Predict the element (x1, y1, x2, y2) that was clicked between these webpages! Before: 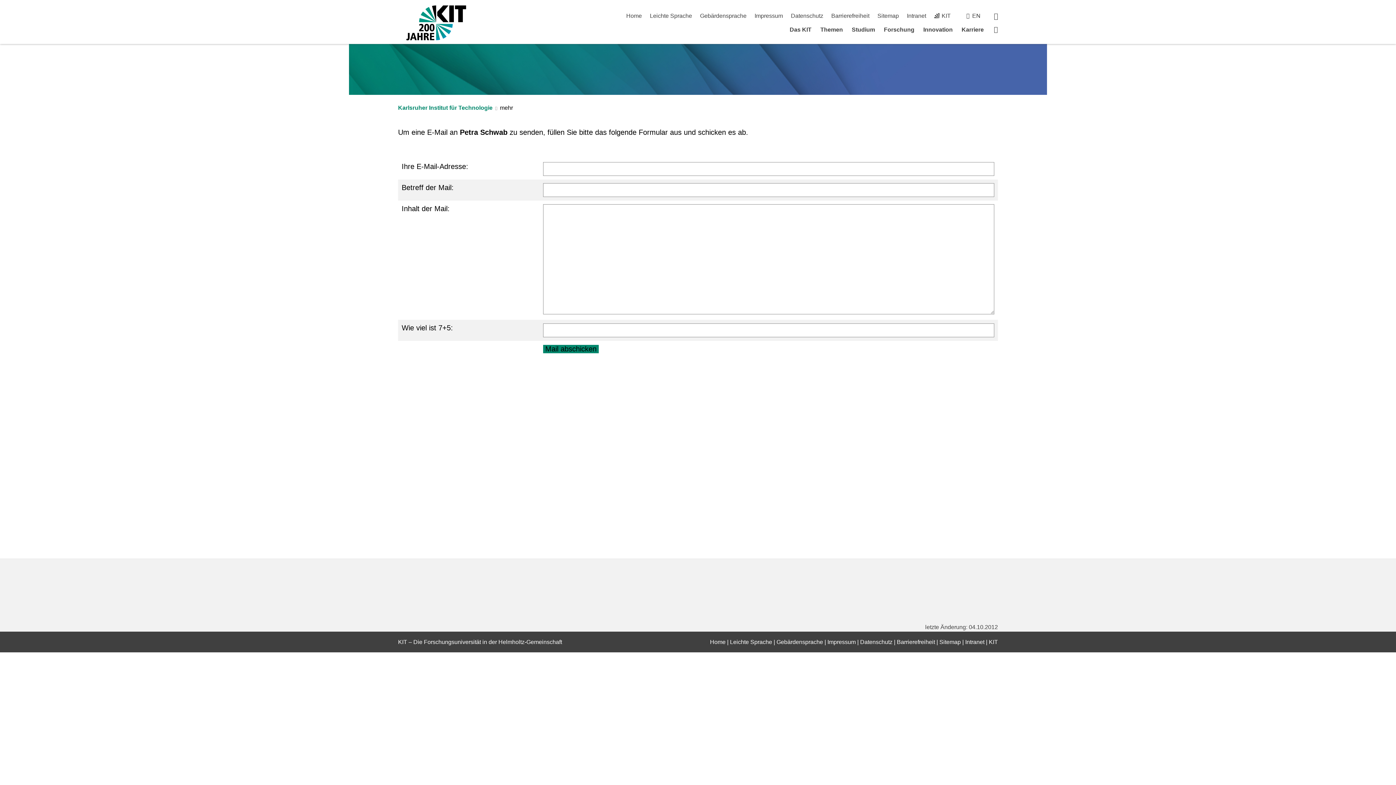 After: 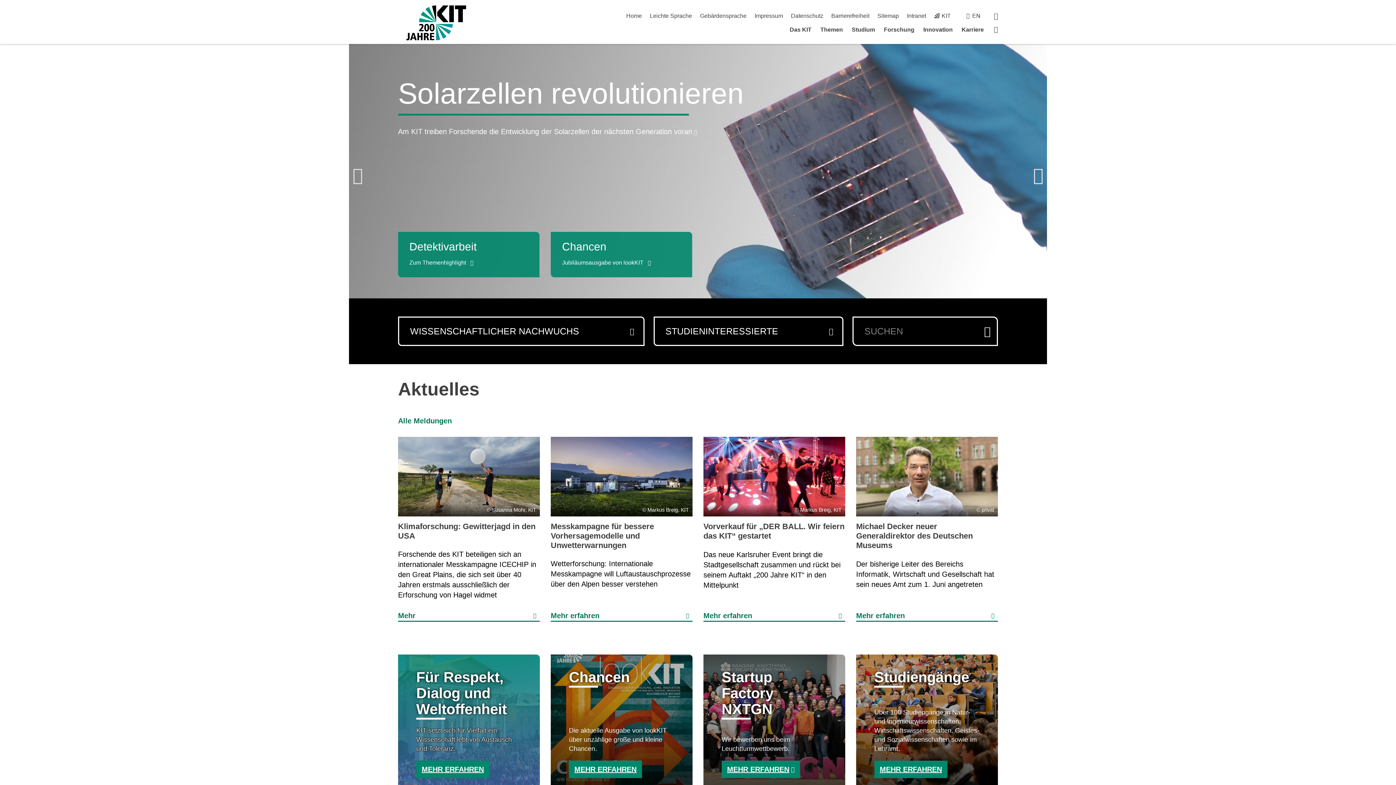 Action: label: Startseite bbox: (994, 25, 998, 33)